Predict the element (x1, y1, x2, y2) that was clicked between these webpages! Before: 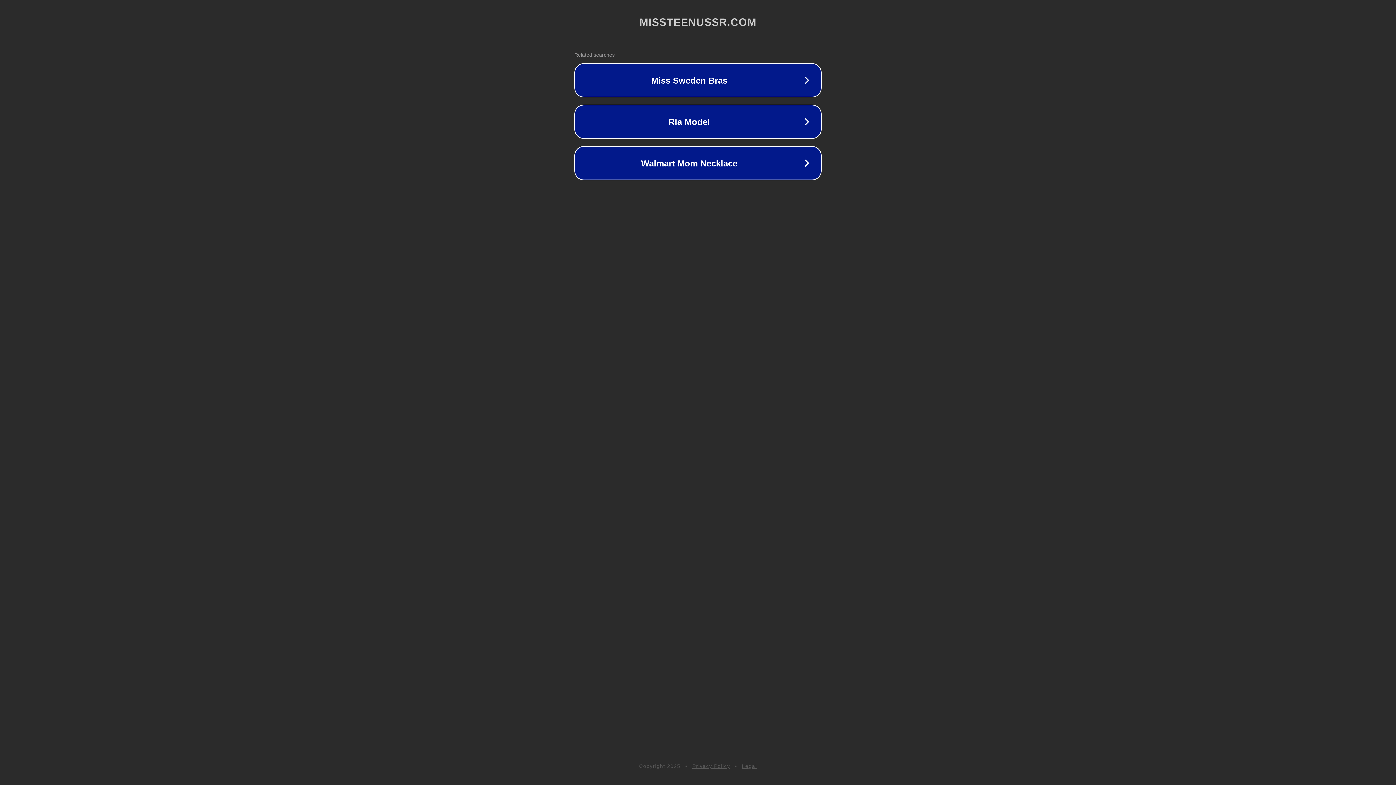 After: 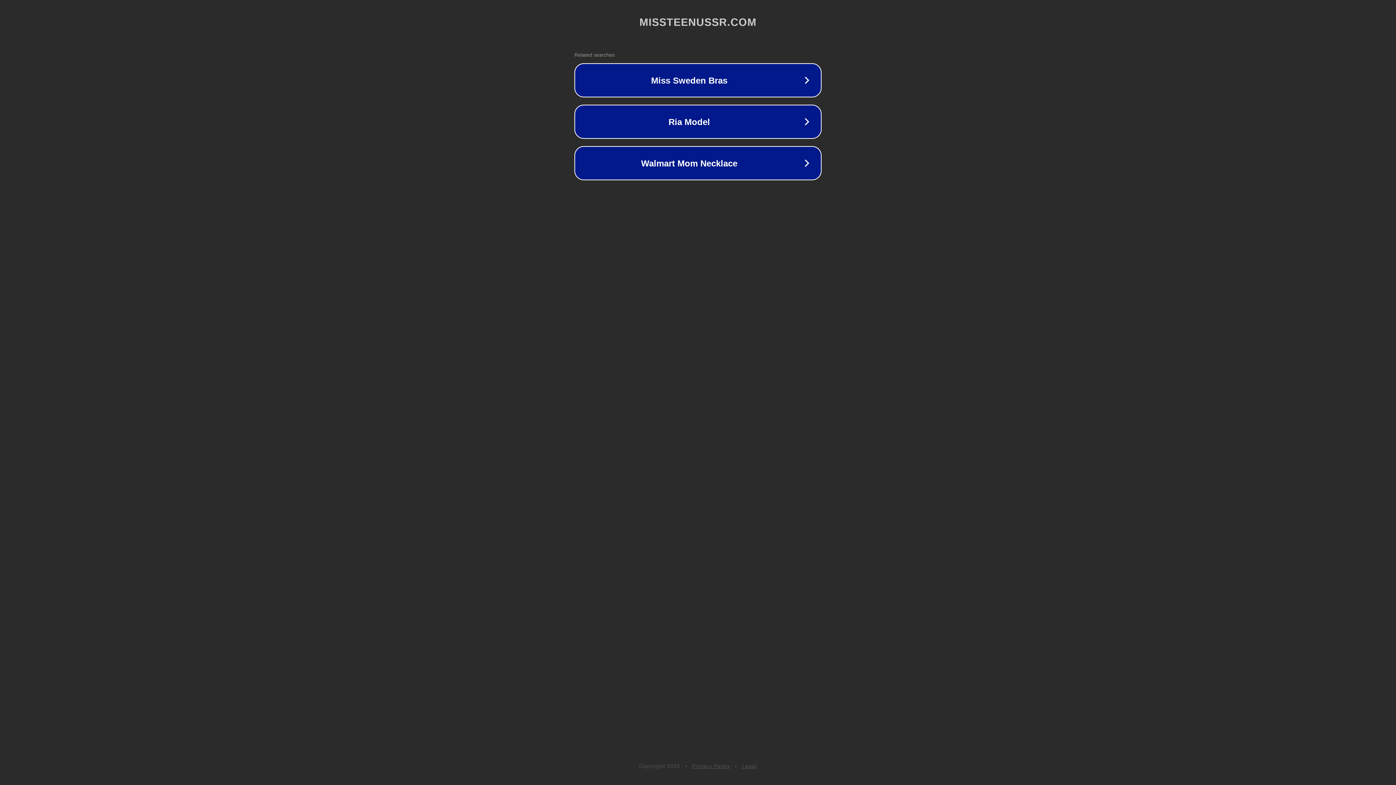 Action: bbox: (742, 763, 757, 769) label: Legal